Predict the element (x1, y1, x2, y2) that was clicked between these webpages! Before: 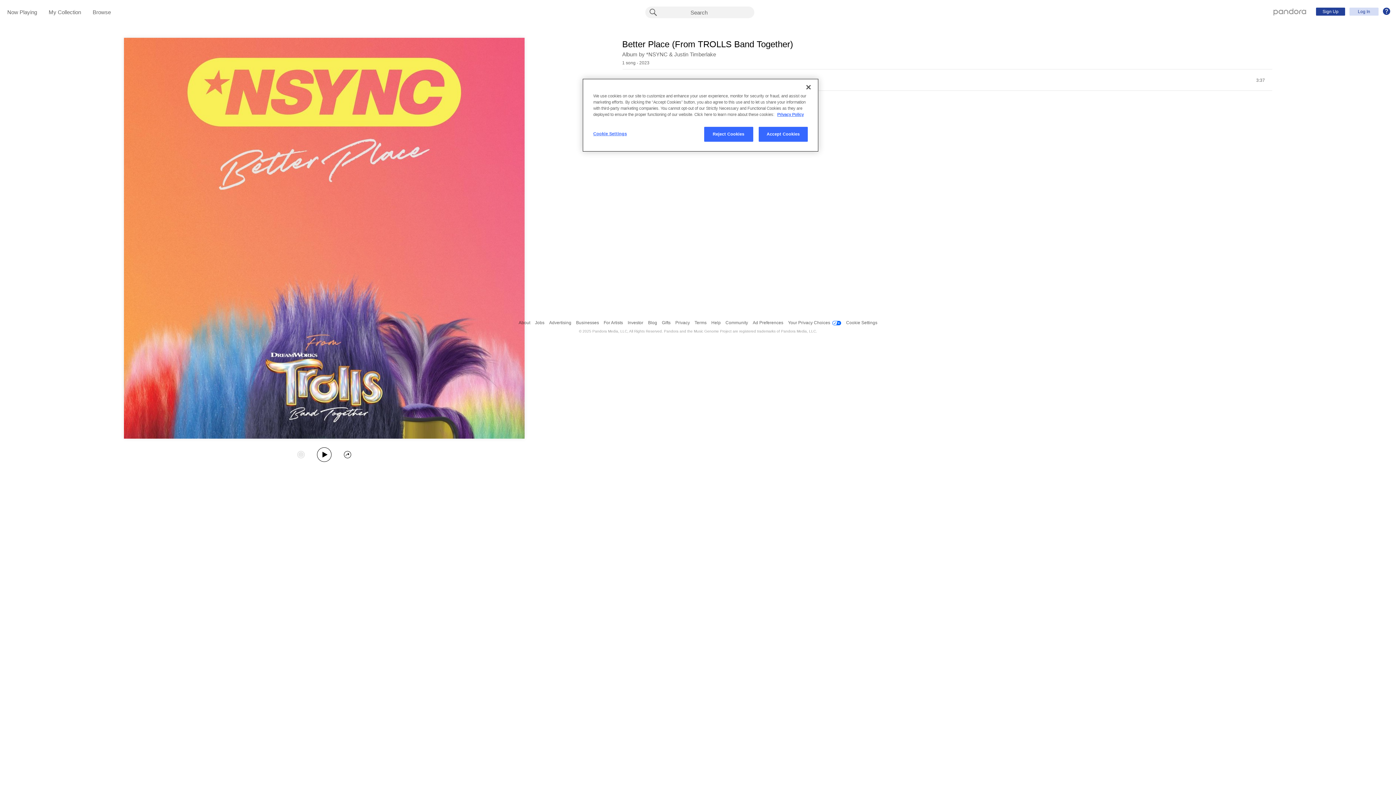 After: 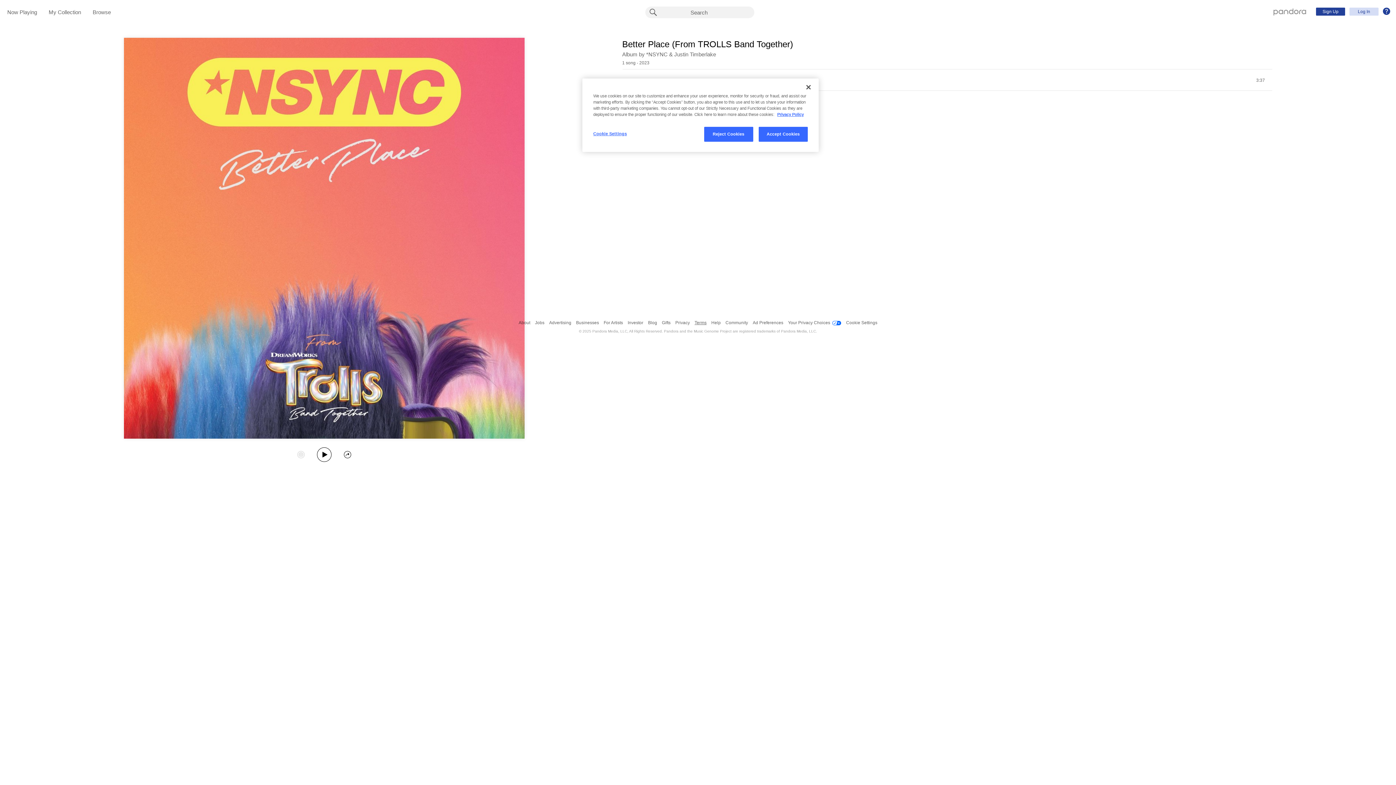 Action: label: Terms bbox: (694, 316, 706, 329)